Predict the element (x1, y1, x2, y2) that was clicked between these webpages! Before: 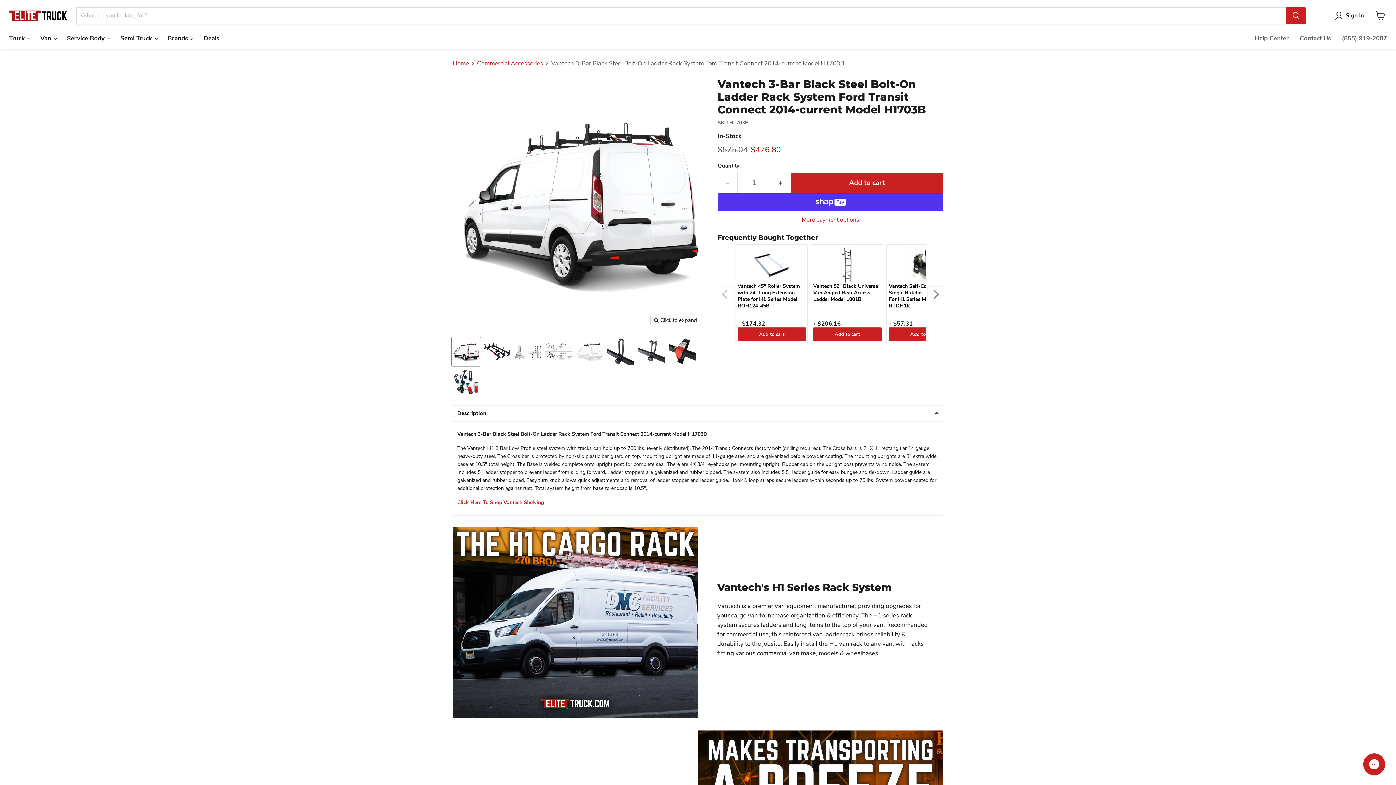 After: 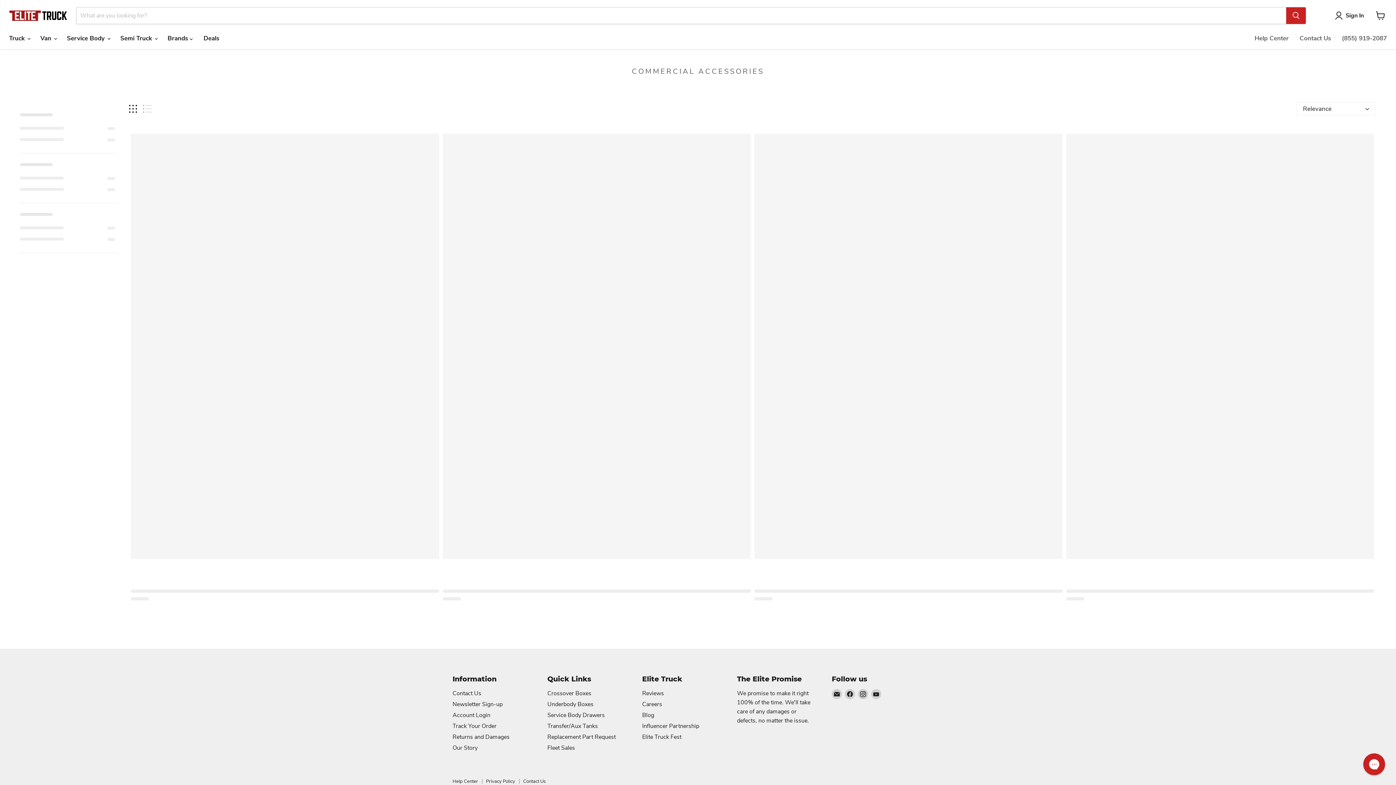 Action: label: Commercial Accessories bbox: (477, 59, 543, 66)